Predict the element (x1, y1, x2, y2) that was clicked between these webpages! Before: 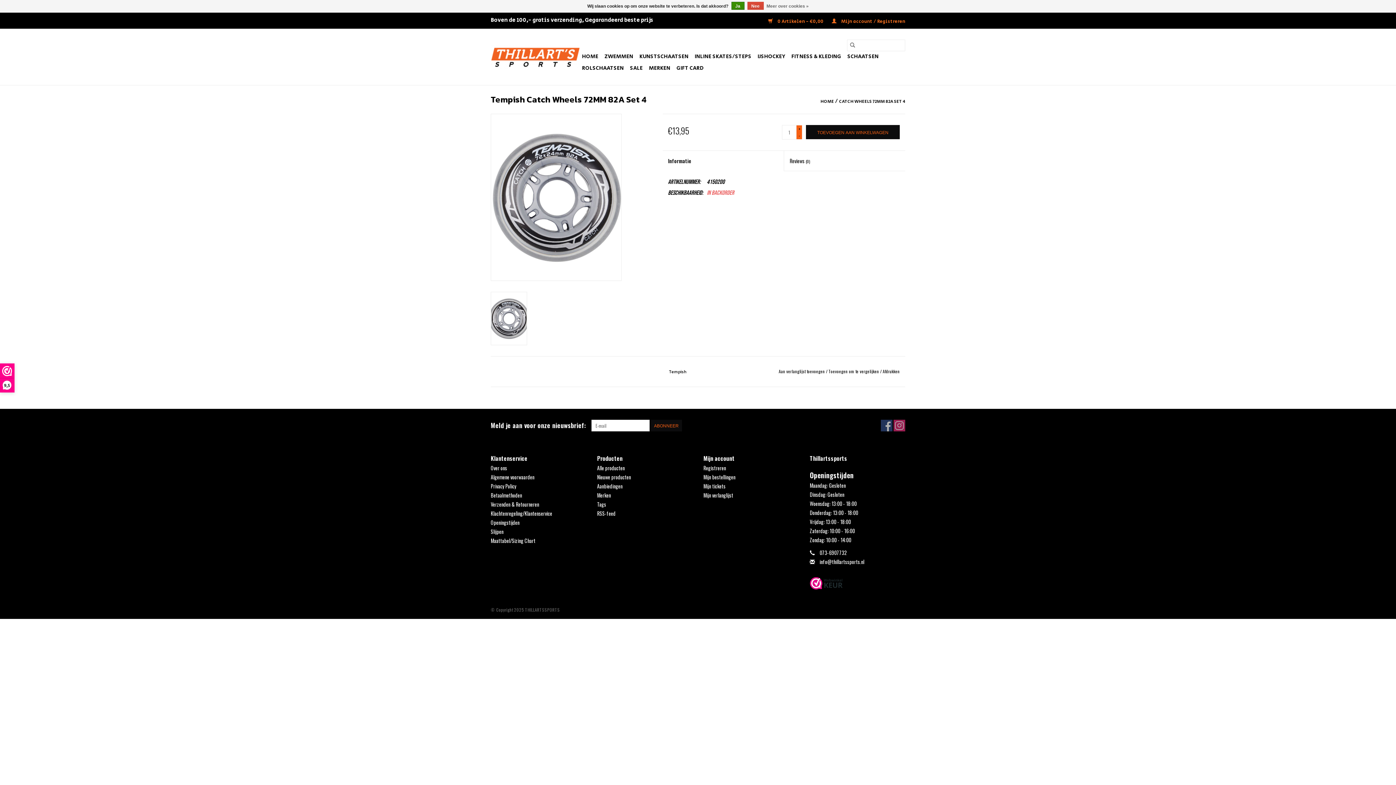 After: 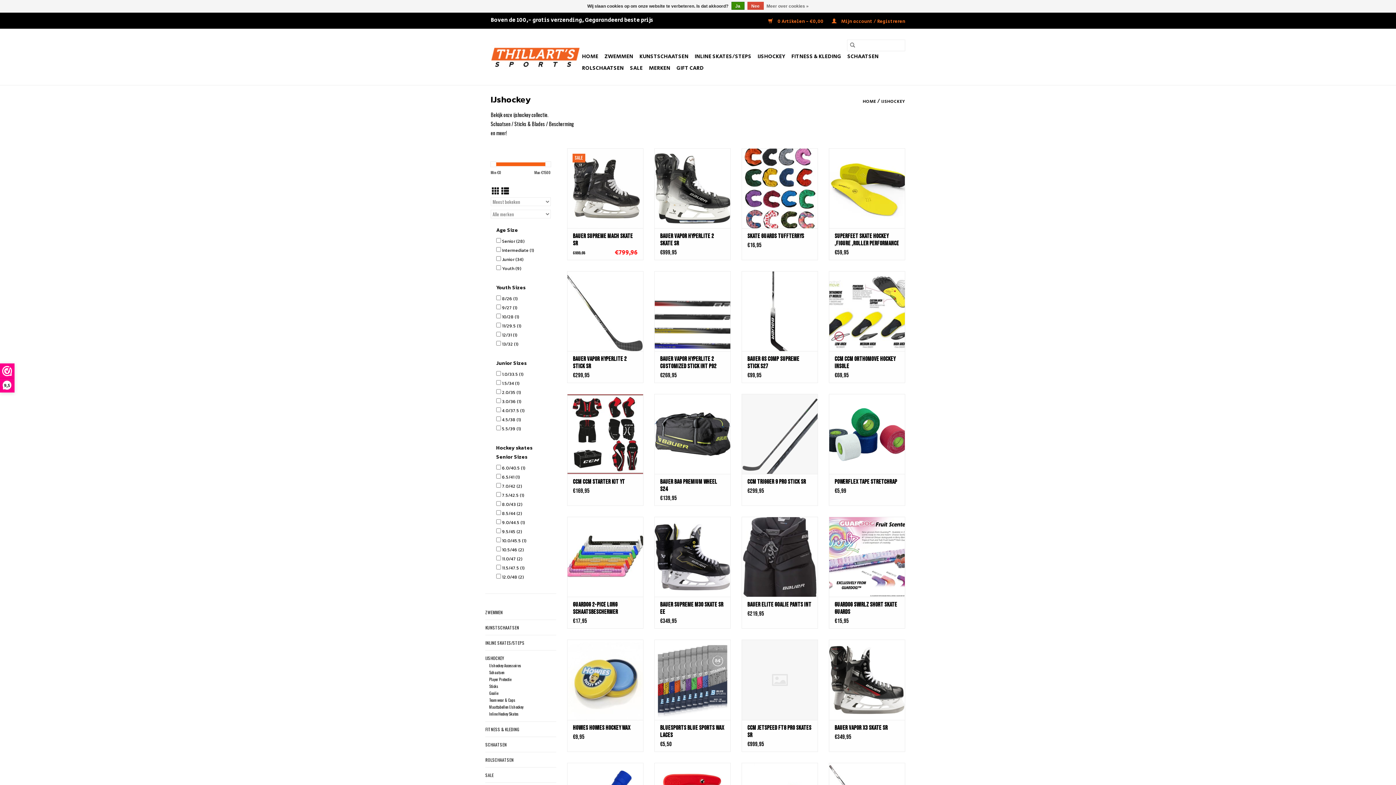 Action: label: IJSHOCKEY bbox: (755, 50, 787, 62)